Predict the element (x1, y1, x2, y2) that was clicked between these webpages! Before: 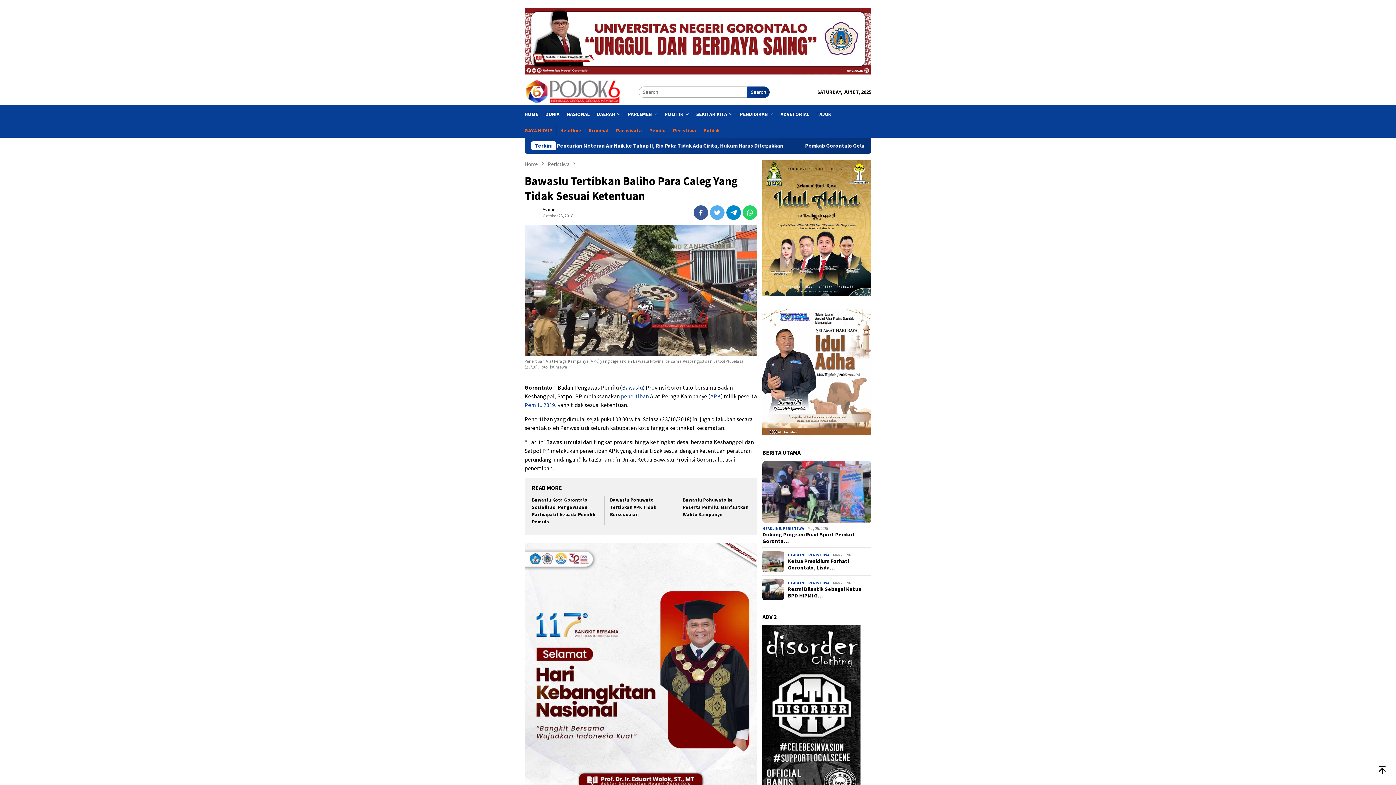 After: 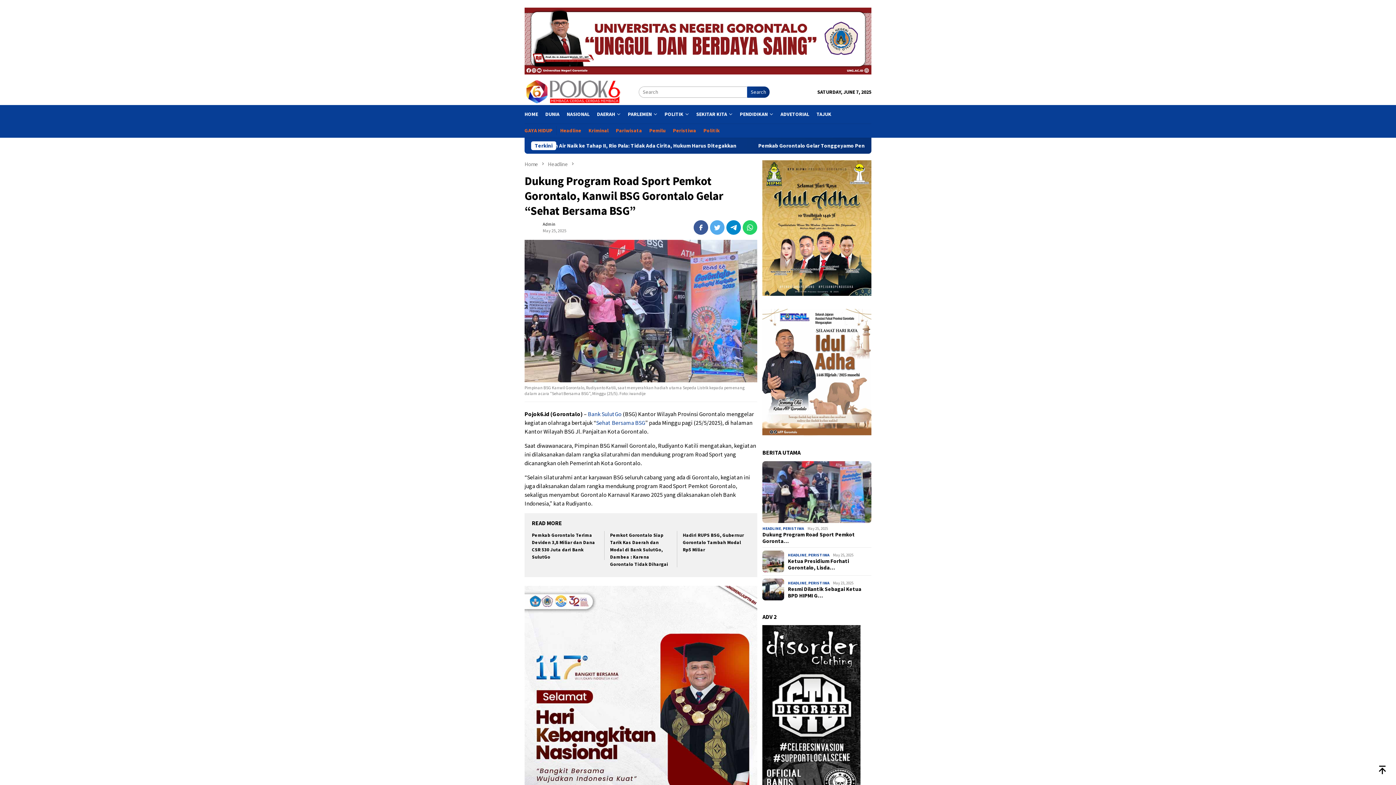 Action: label: Dukung Program Road Sport Pemkot Goronta… bbox: (762, 531, 871, 544)